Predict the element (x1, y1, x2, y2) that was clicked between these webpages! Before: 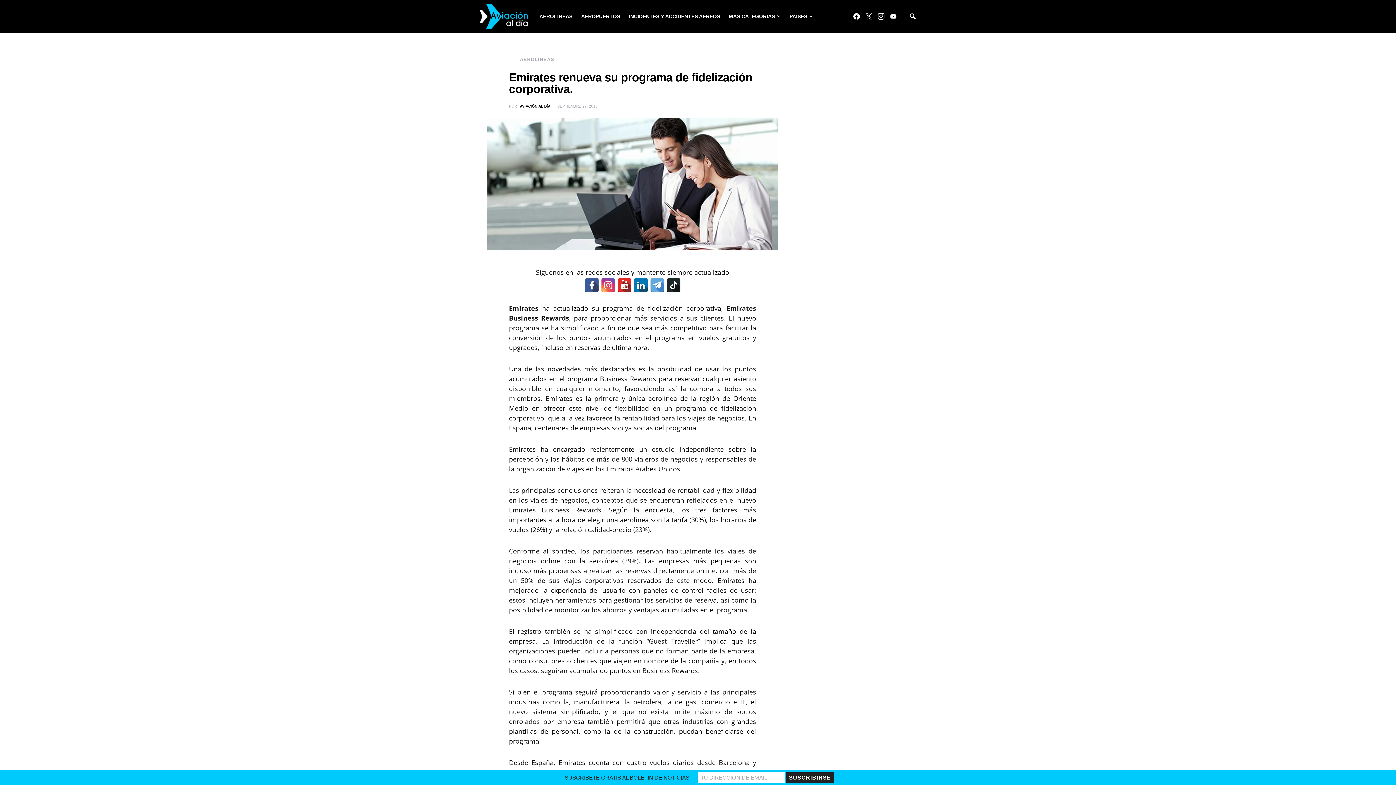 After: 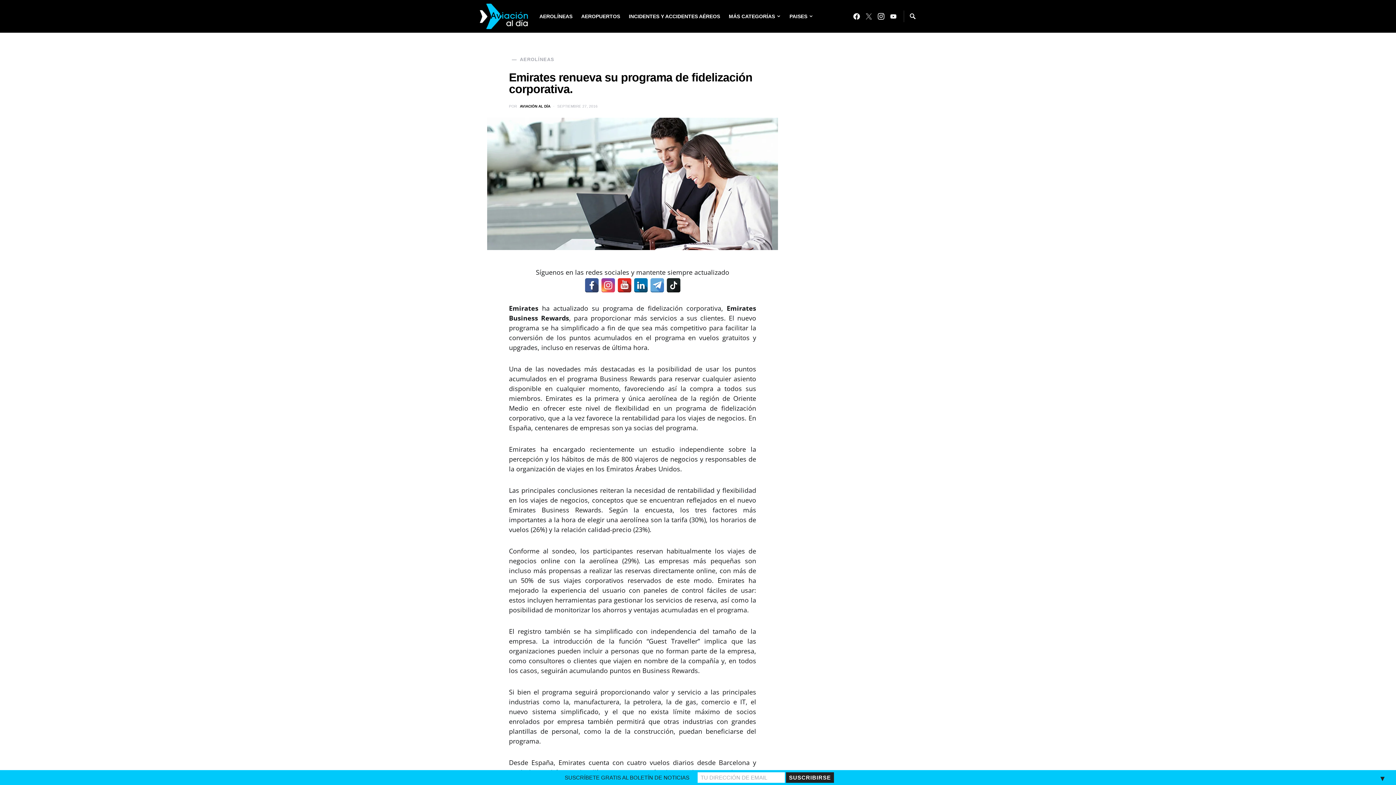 Action: label: Twitter bbox: (865, 13, 872, 19)